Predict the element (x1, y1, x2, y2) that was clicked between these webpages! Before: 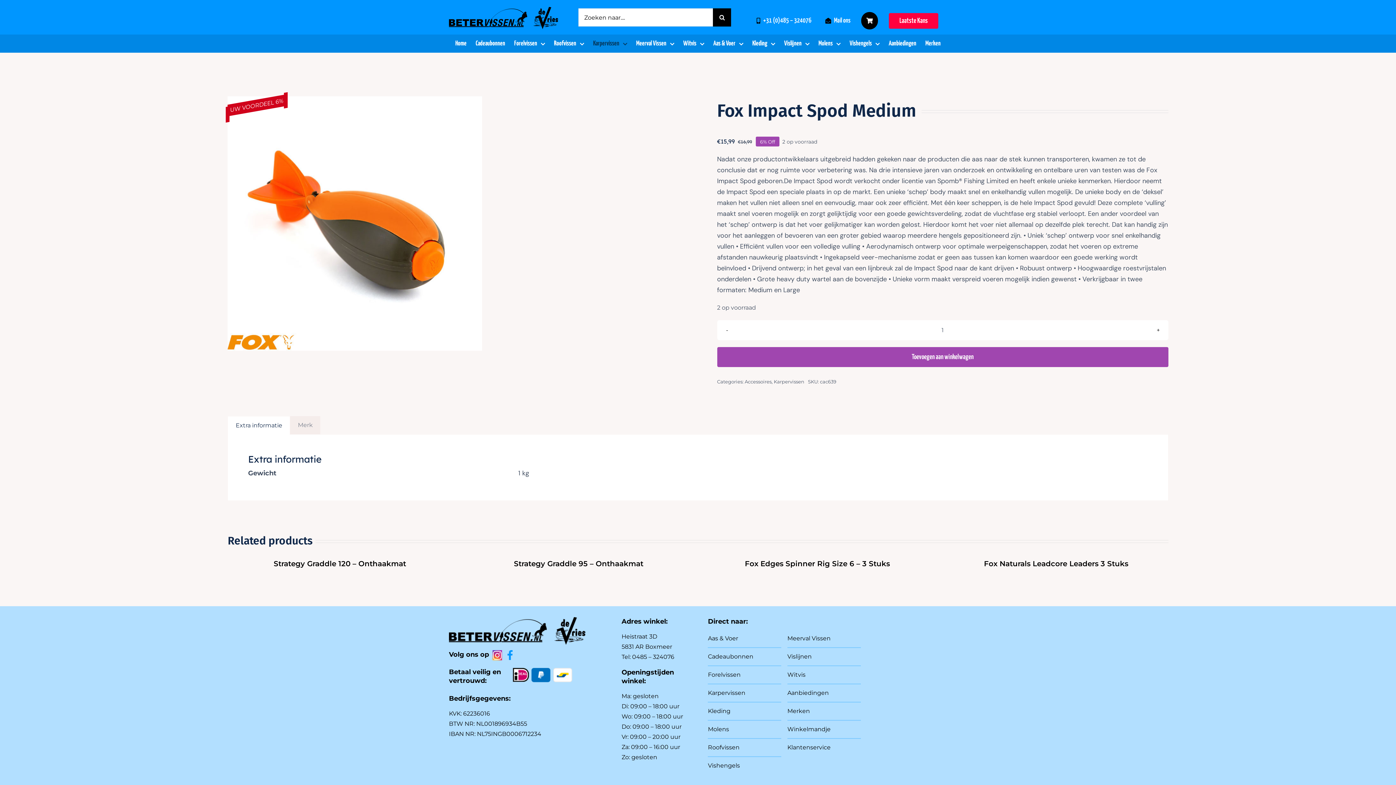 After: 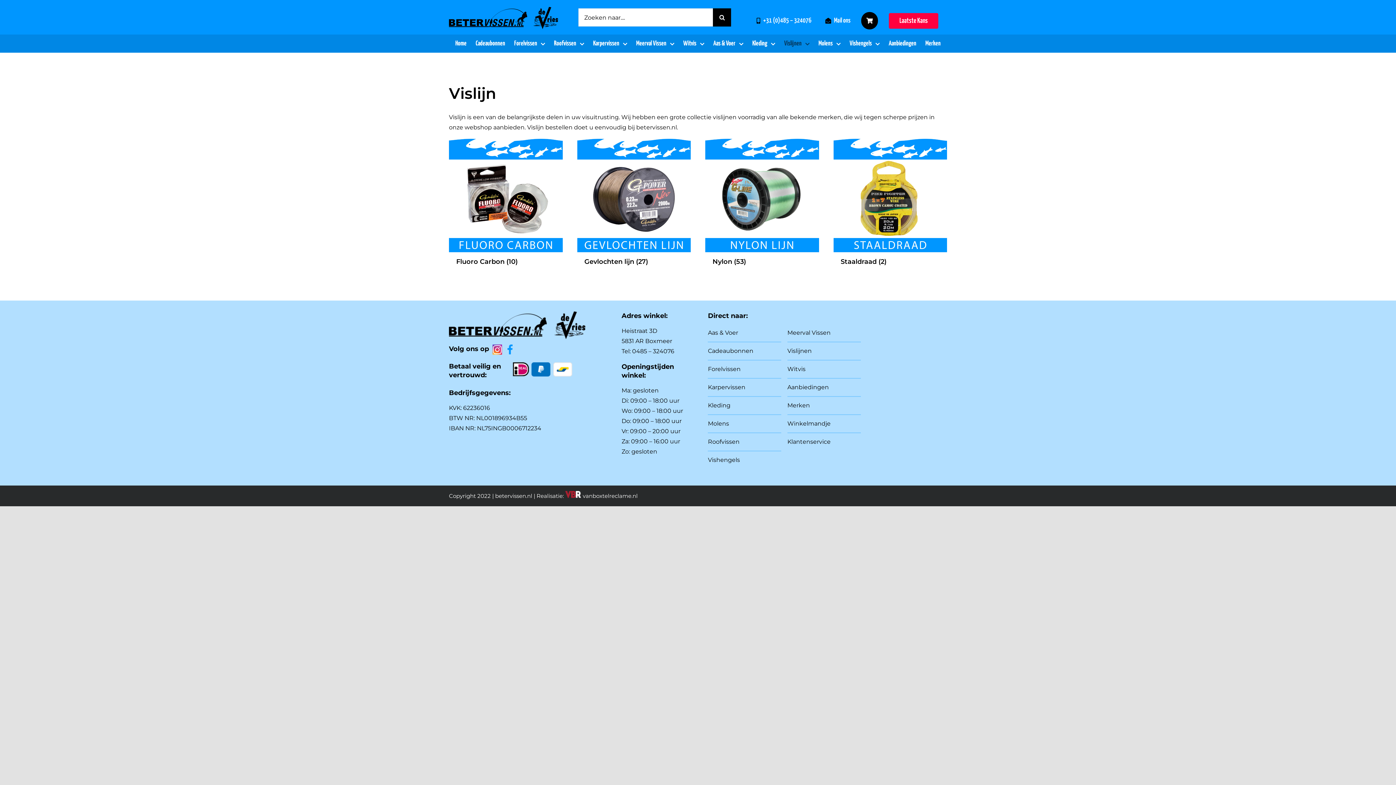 Action: label: Vislijnen bbox: (784, 37, 809, 49)